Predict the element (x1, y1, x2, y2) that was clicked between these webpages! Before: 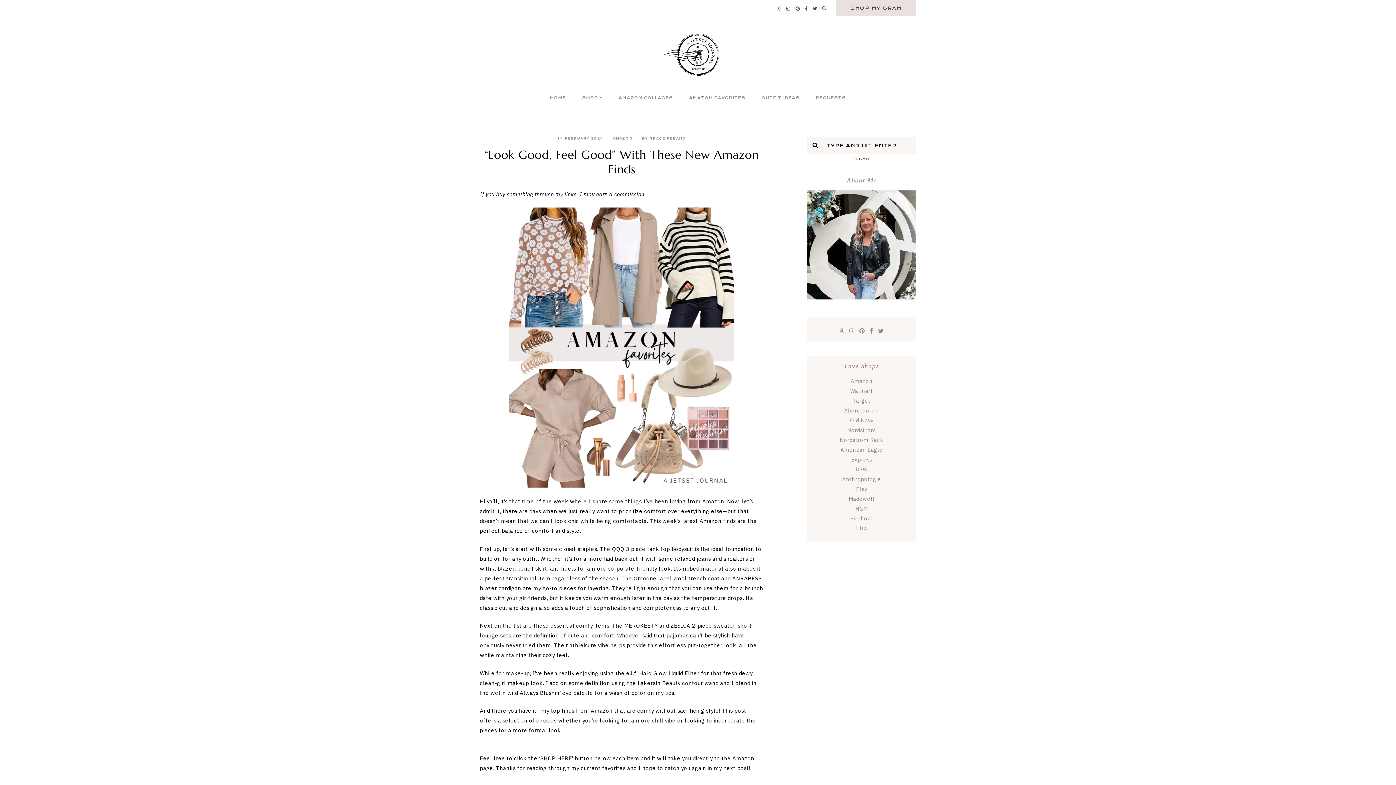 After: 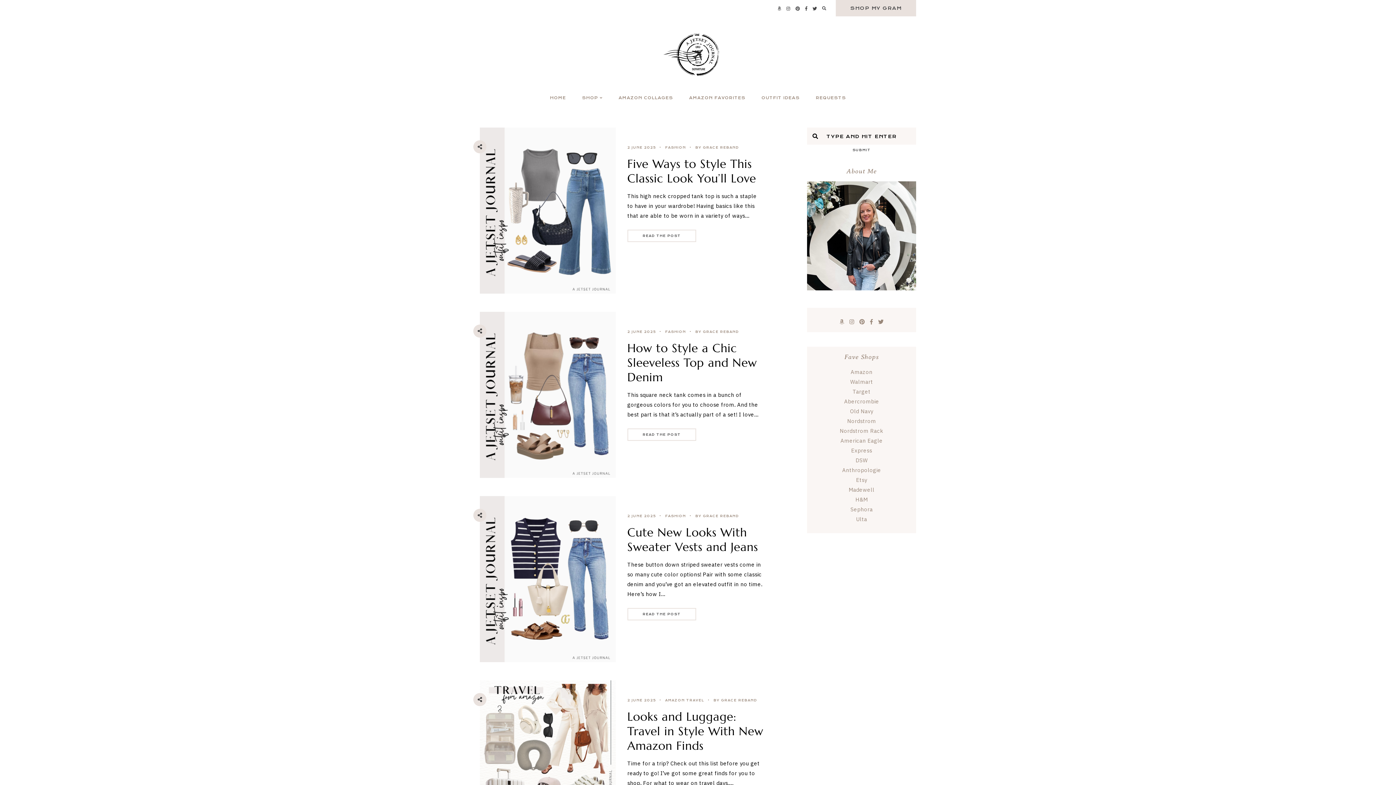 Action: label: HOME bbox: (550, 92, 566, 104)